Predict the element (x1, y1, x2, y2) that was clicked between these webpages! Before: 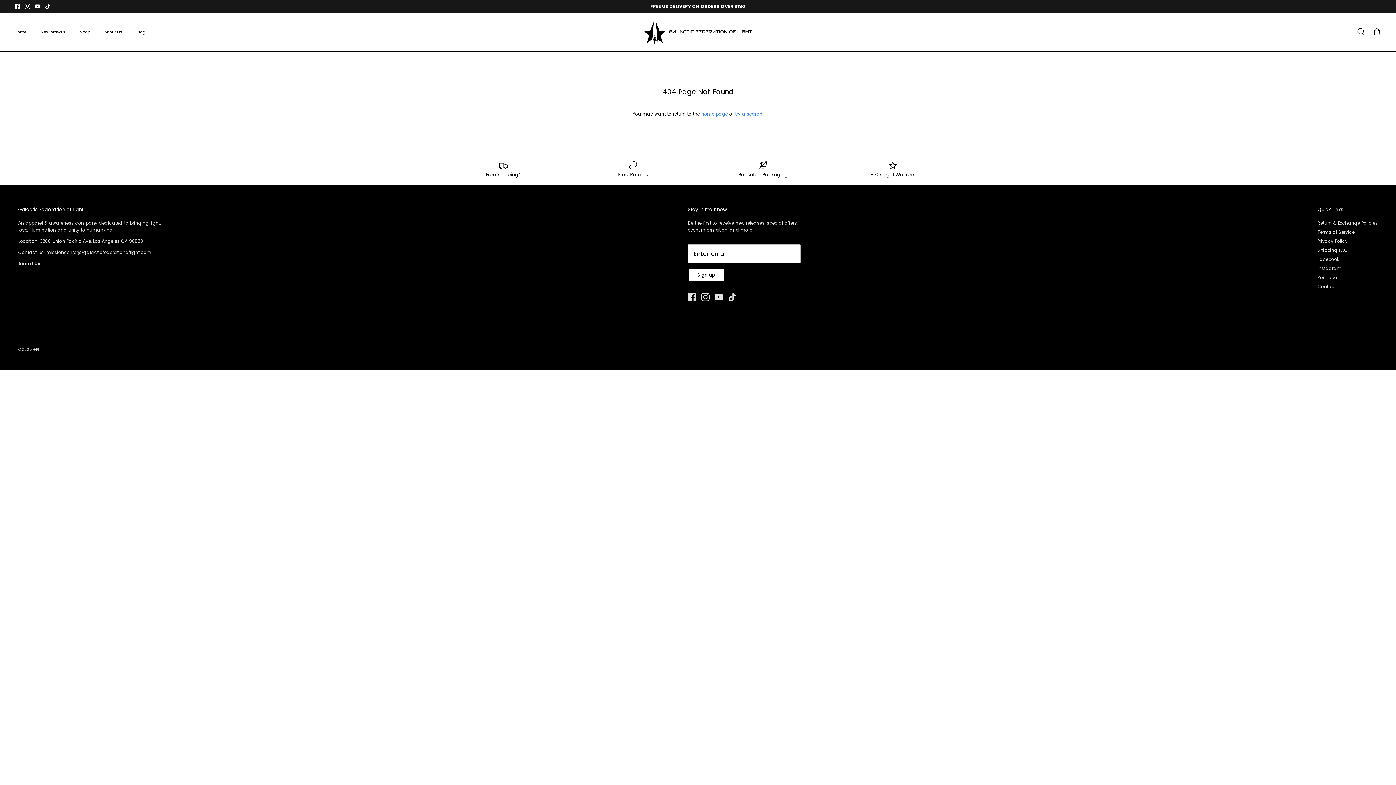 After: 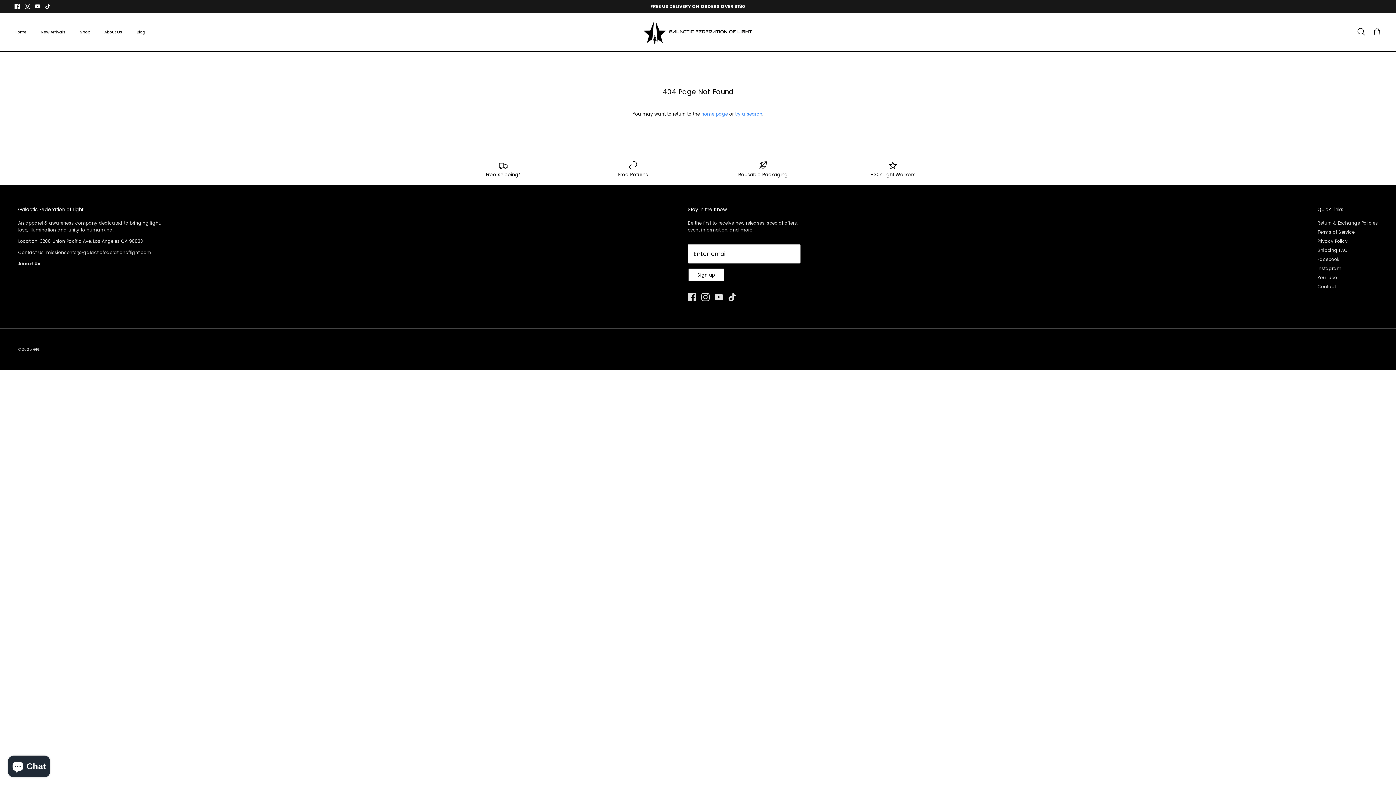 Action: label: Youtube bbox: (34, 3, 40, 9)